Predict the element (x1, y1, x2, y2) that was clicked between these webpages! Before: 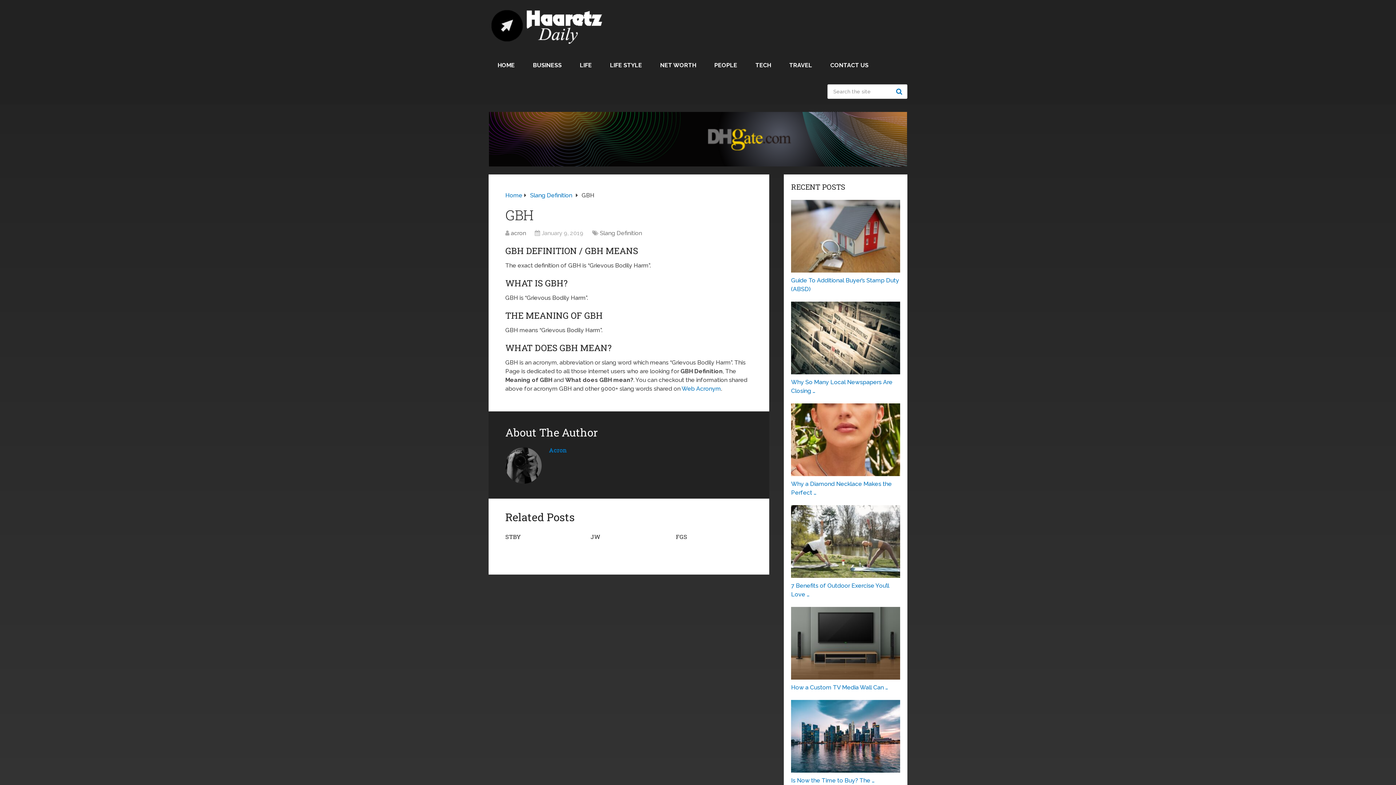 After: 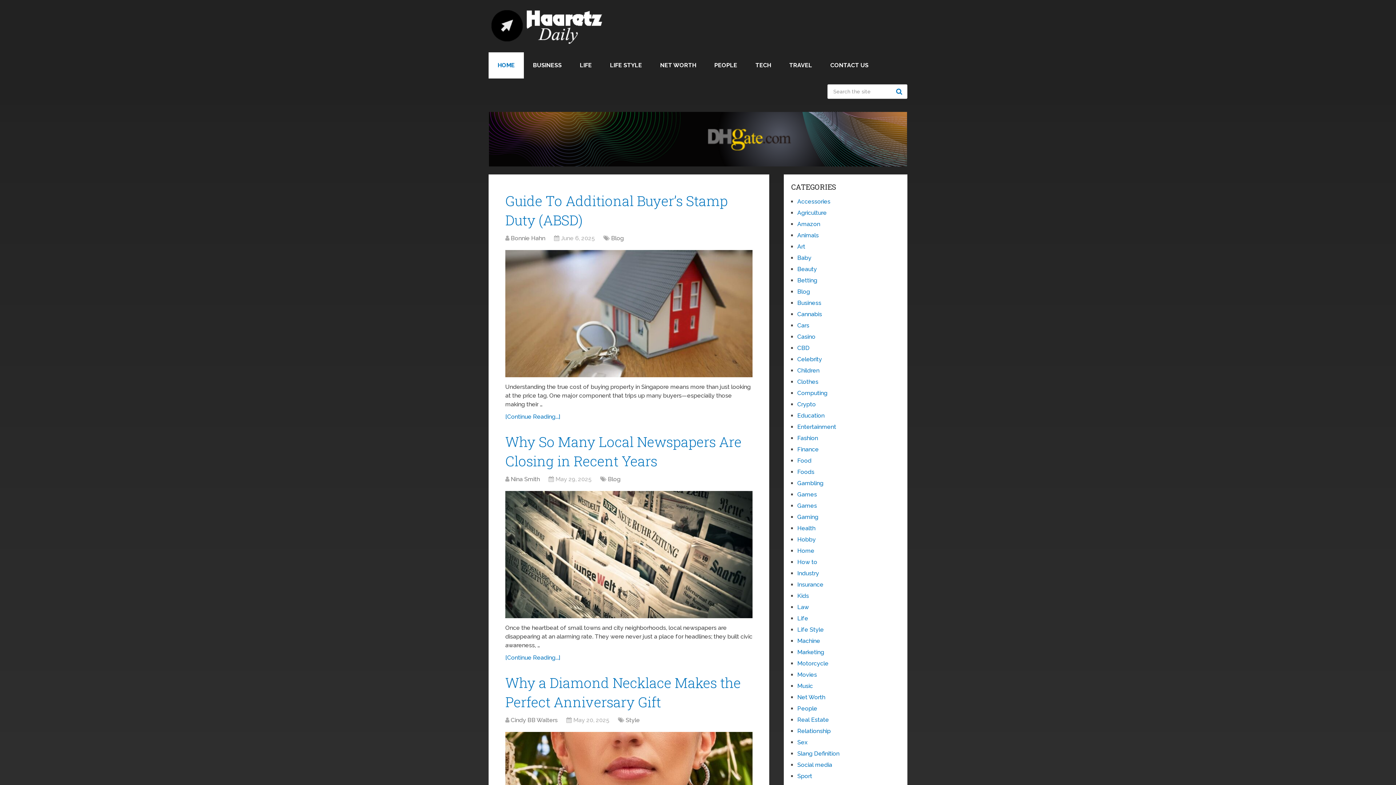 Action: label: HOME bbox: (488, 52, 524, 78)